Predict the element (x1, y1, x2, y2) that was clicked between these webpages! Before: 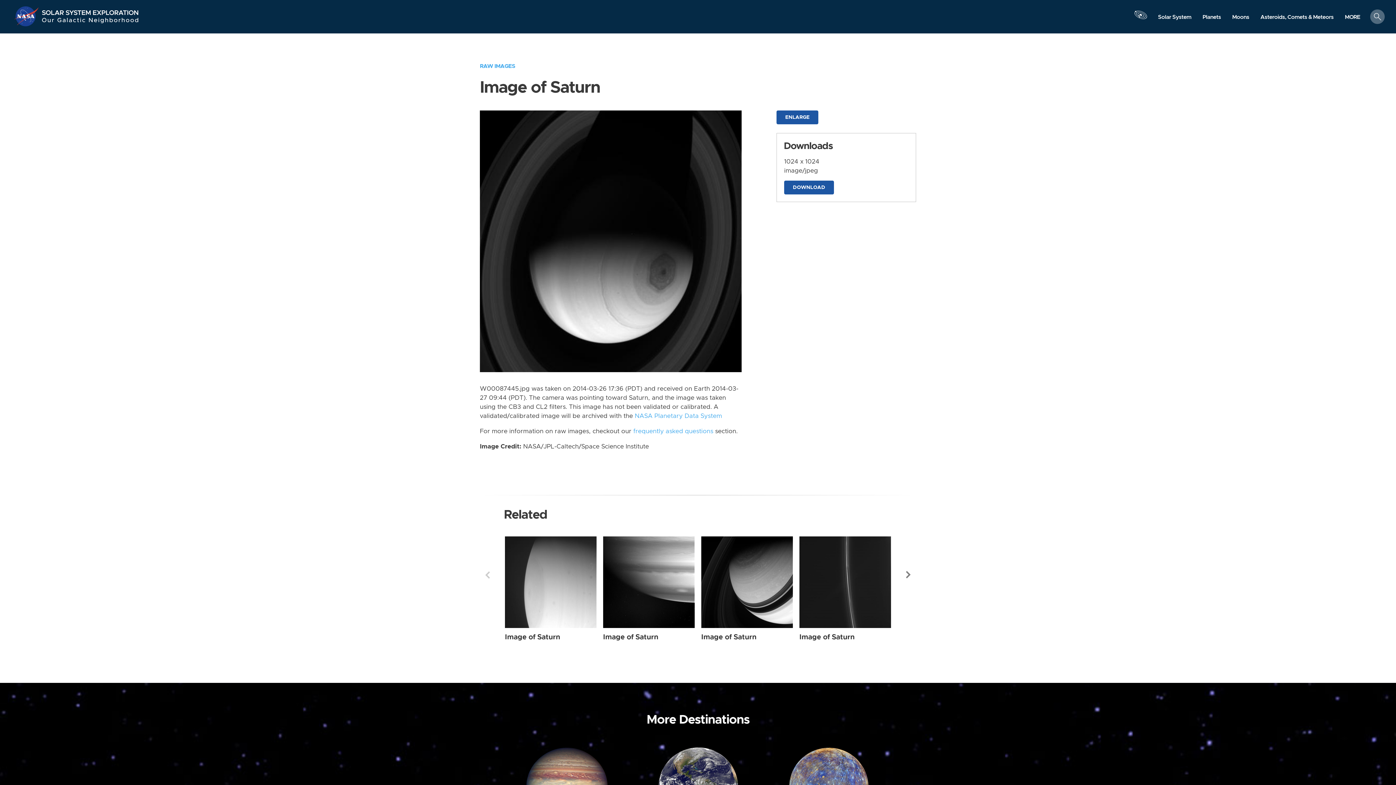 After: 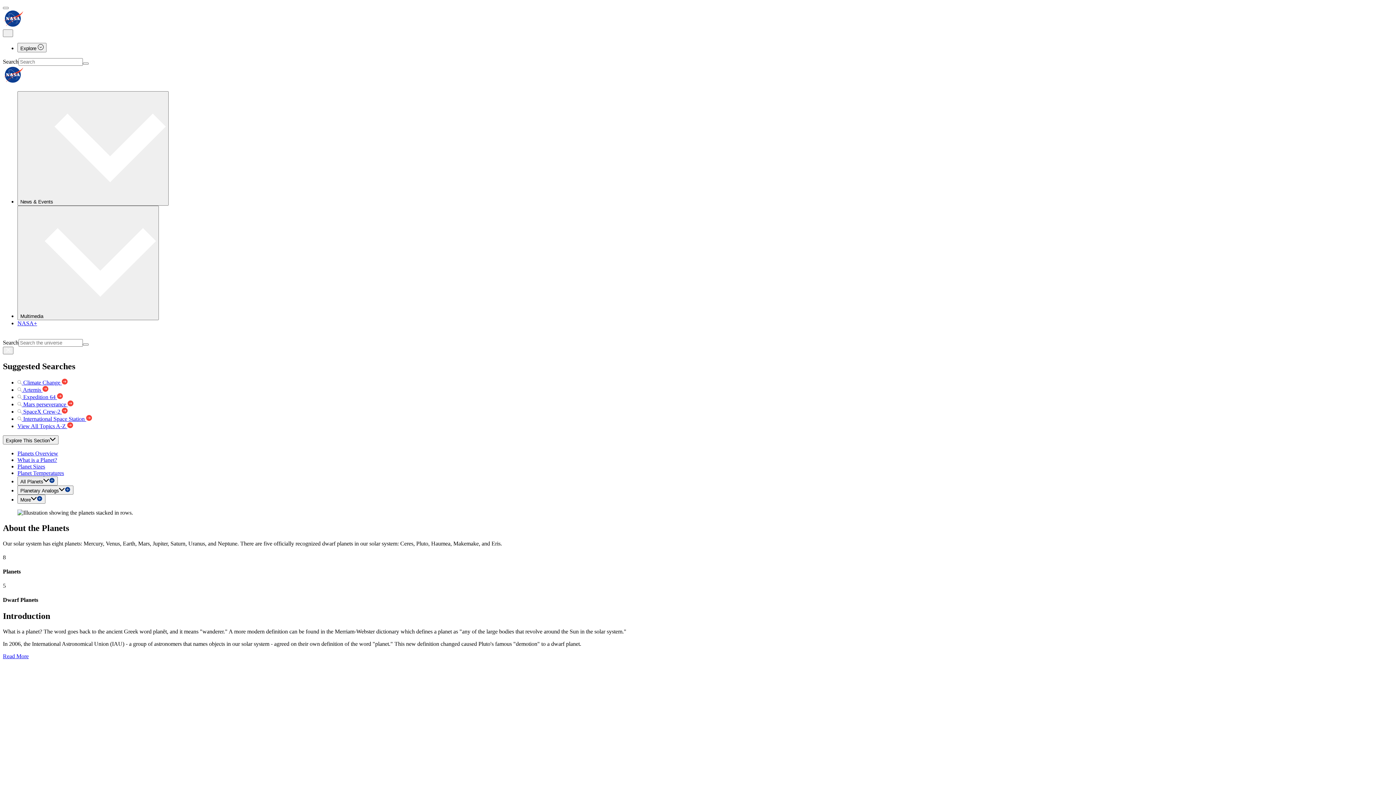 Action: bbox: (1197, 10, 1226, 23) label: Planets